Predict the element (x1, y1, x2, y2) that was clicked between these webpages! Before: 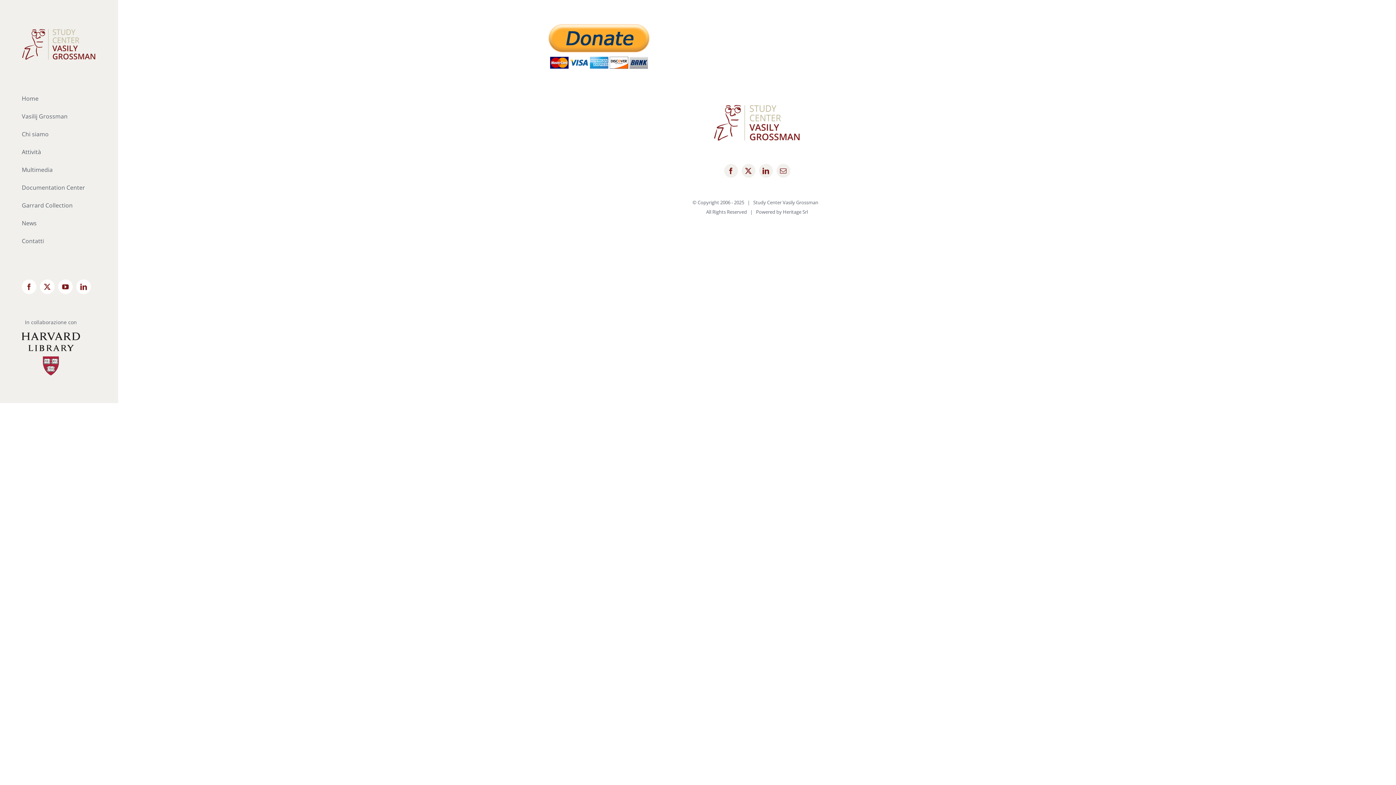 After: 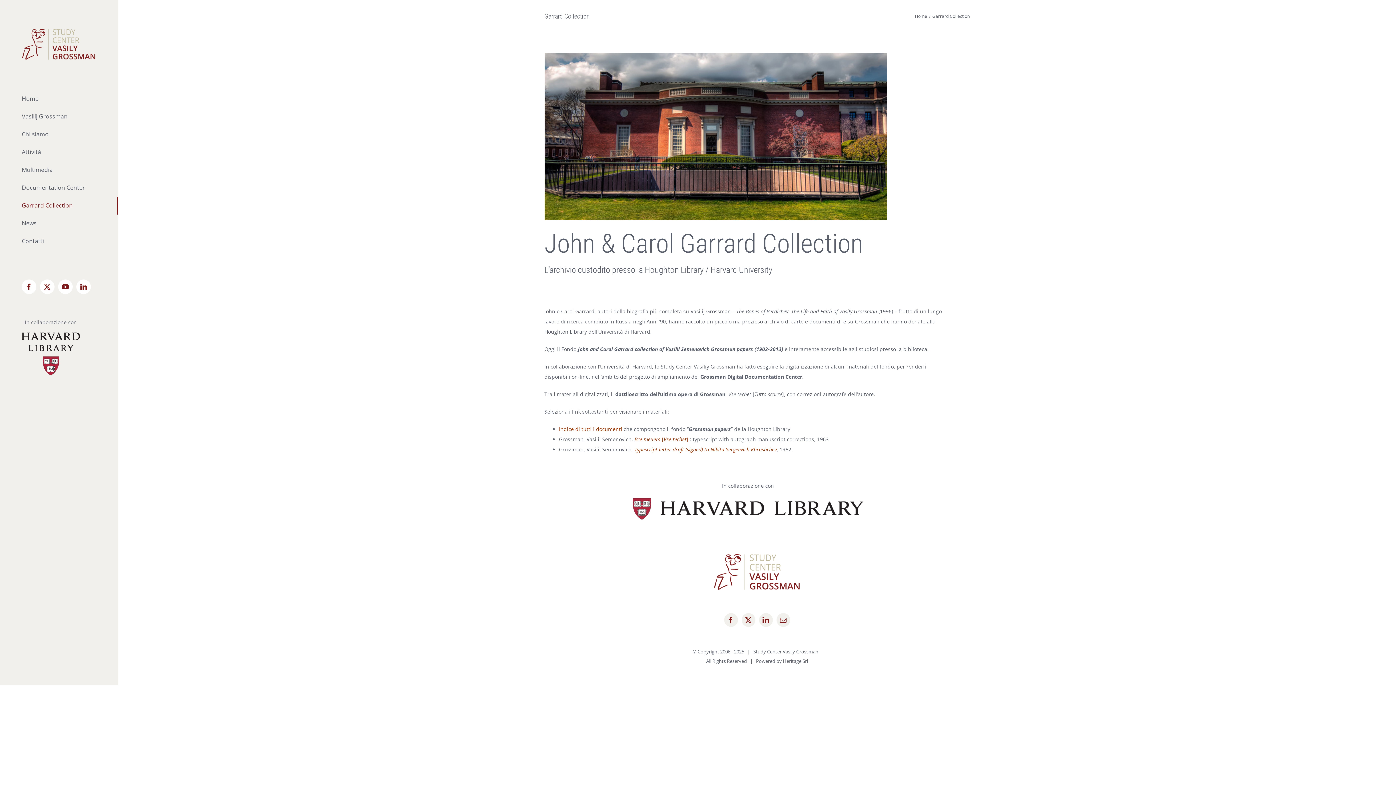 Action: label: Garrard Collection bbox: (0, 196, 118, 214)